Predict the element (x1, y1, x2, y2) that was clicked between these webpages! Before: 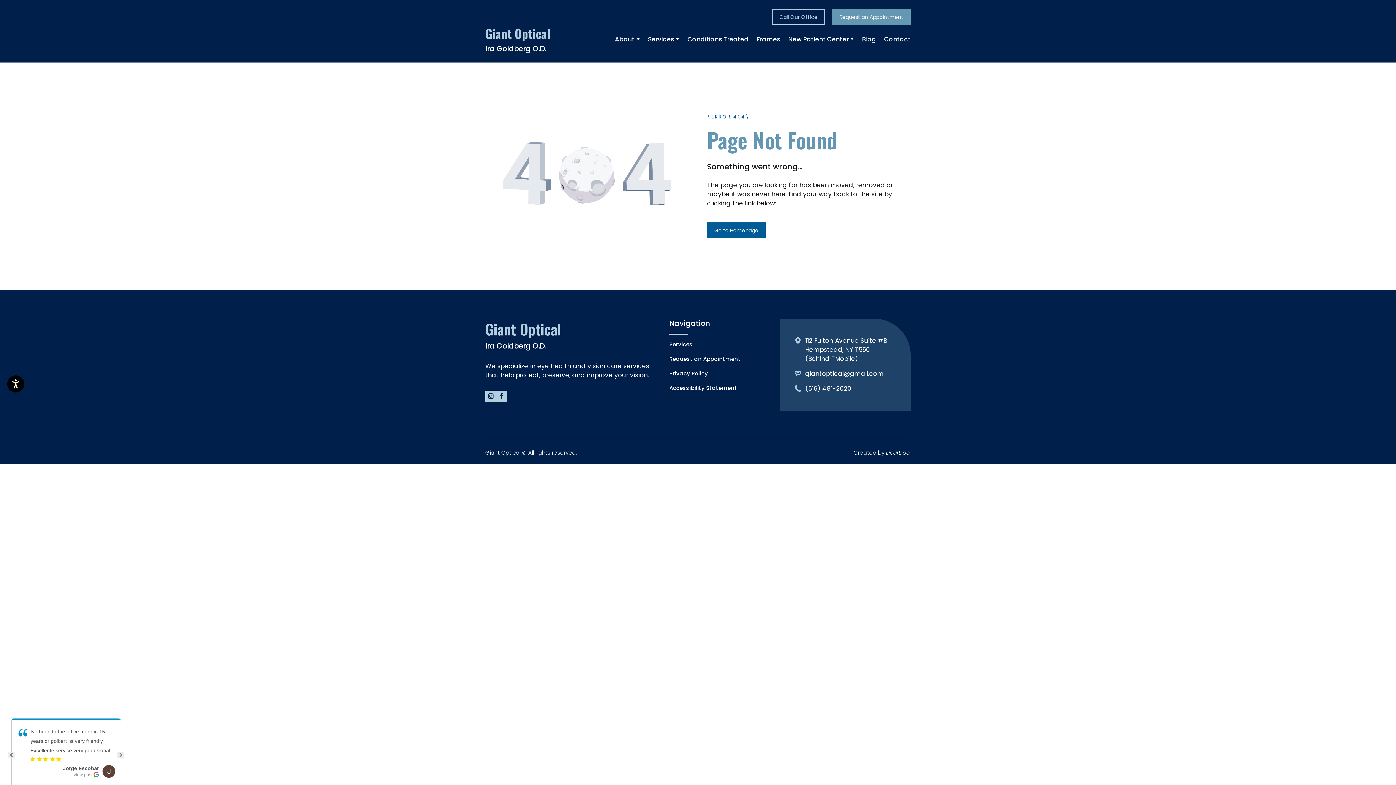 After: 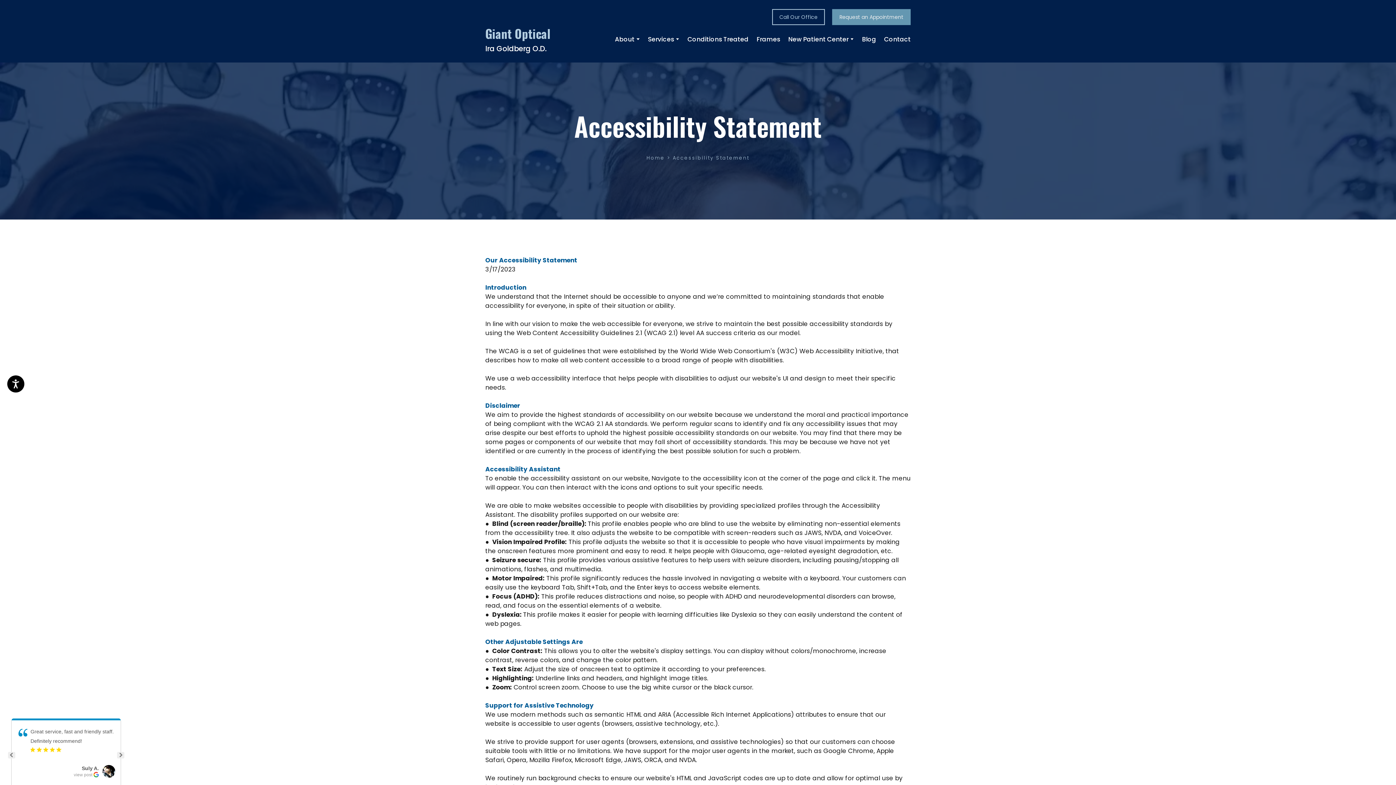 Action: label: Accessibility Statement bbox: (669, 384, 737, 392)